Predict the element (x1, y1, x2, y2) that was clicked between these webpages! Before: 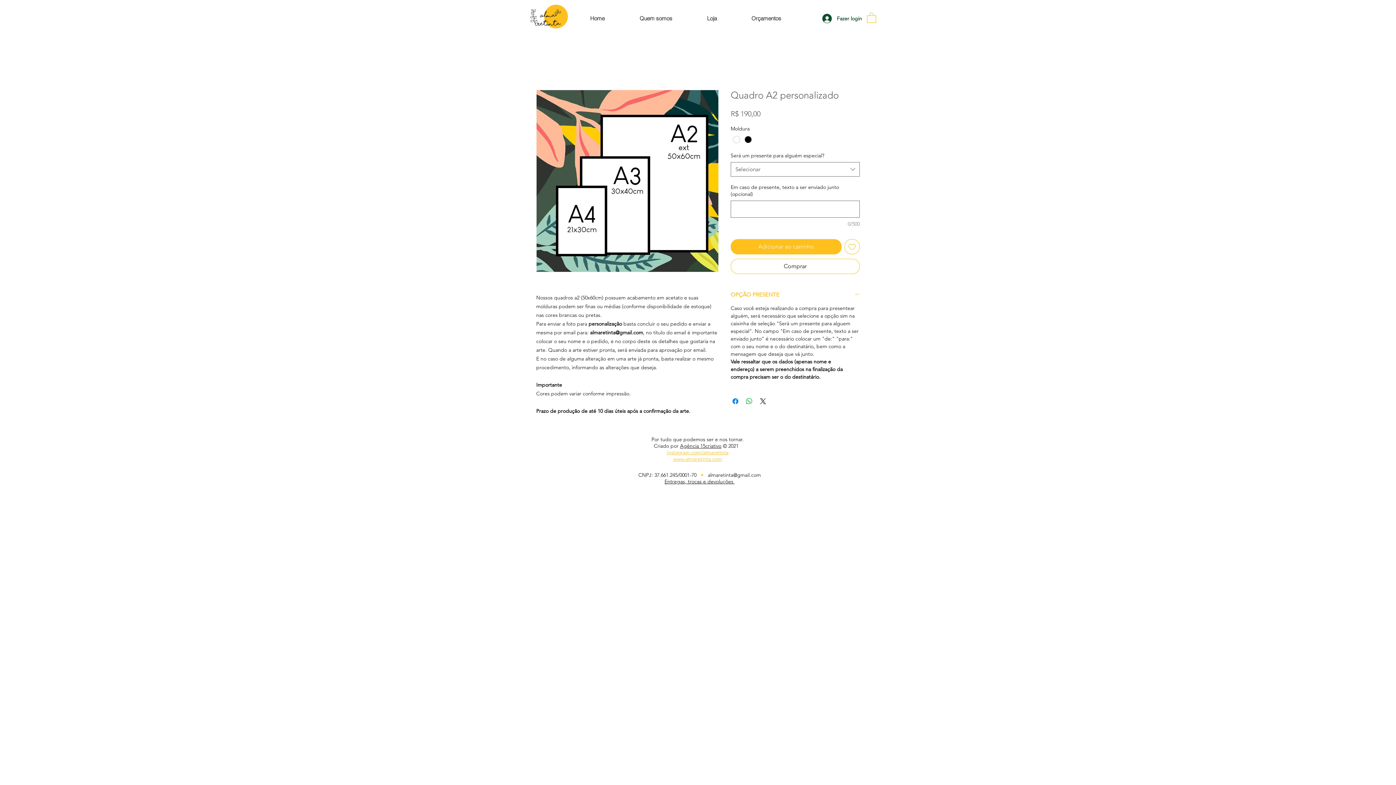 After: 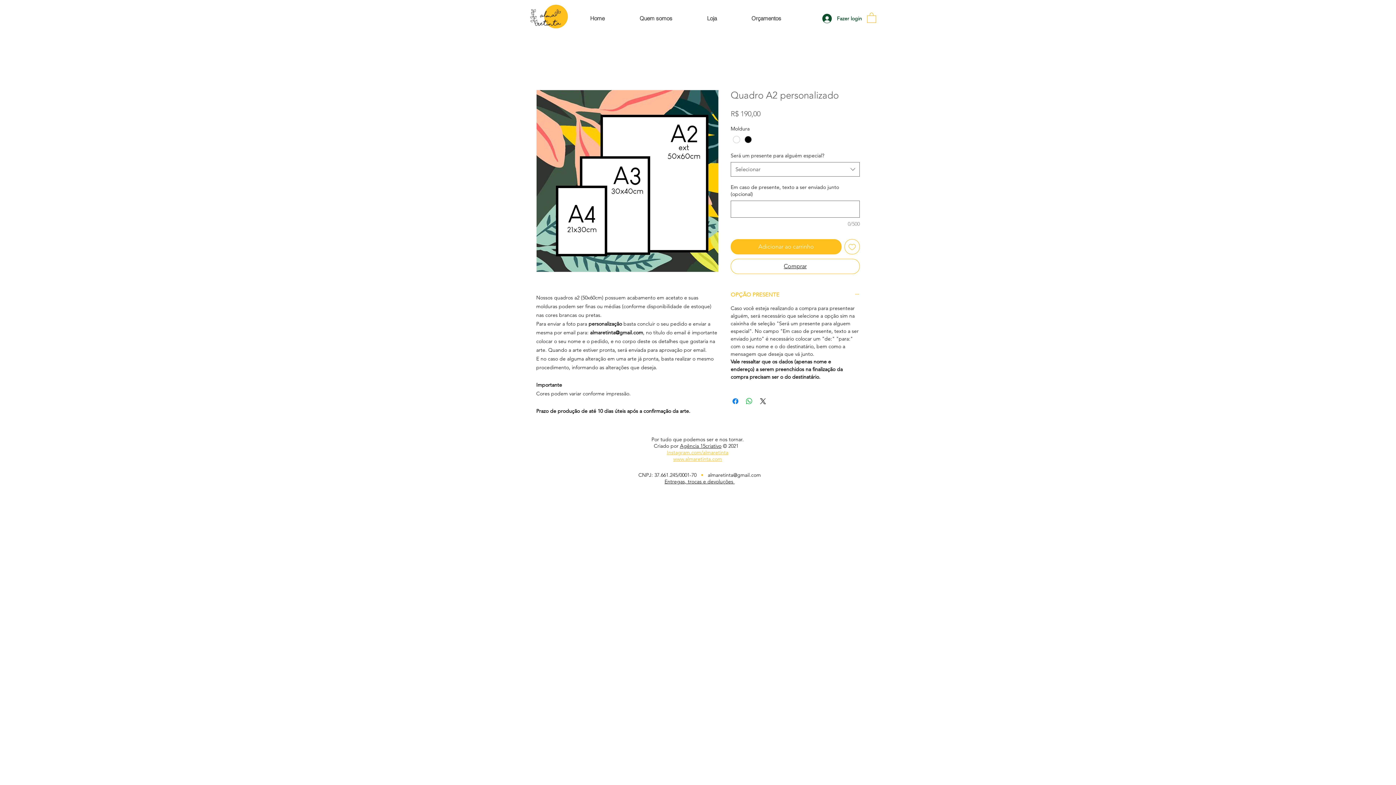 Action: label: Comprar bbox: (730, 258, 860, 274)